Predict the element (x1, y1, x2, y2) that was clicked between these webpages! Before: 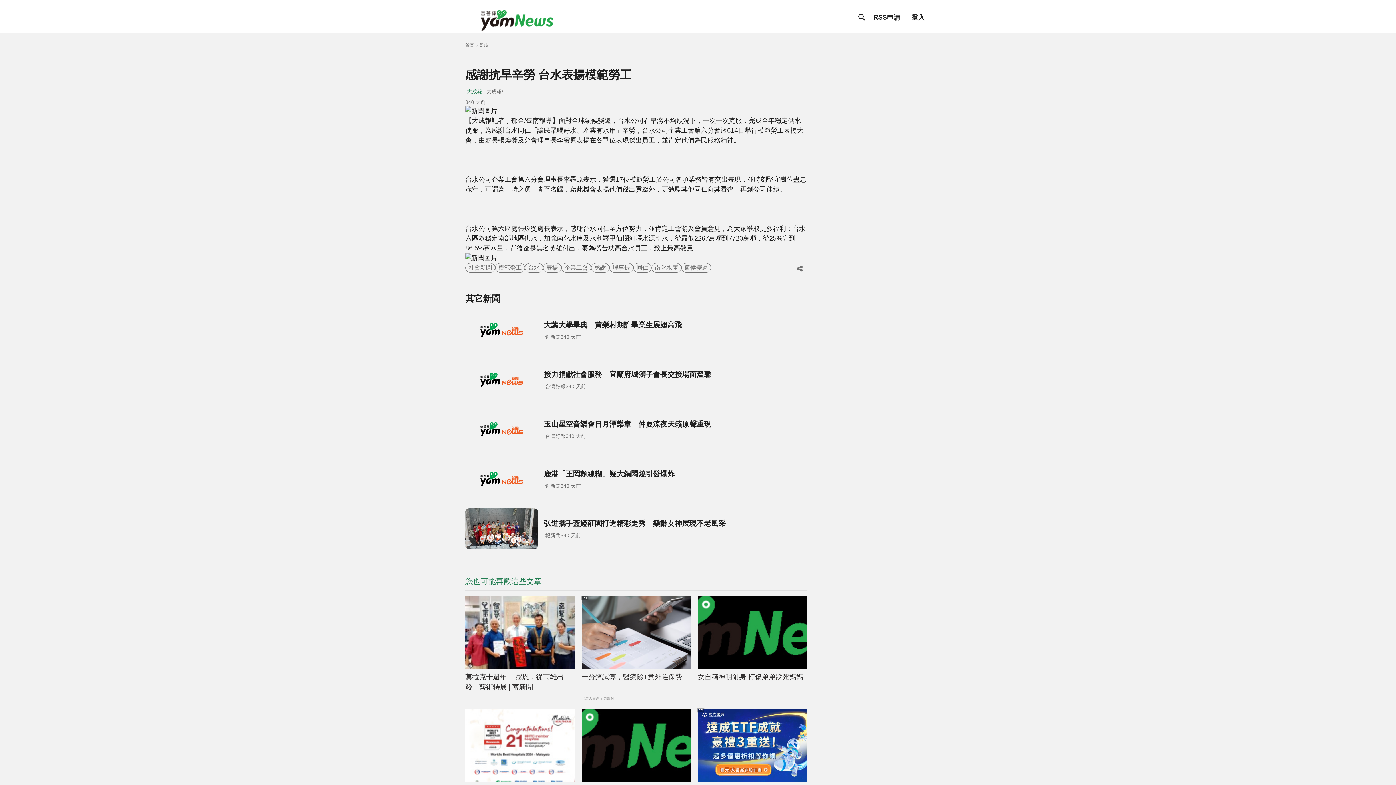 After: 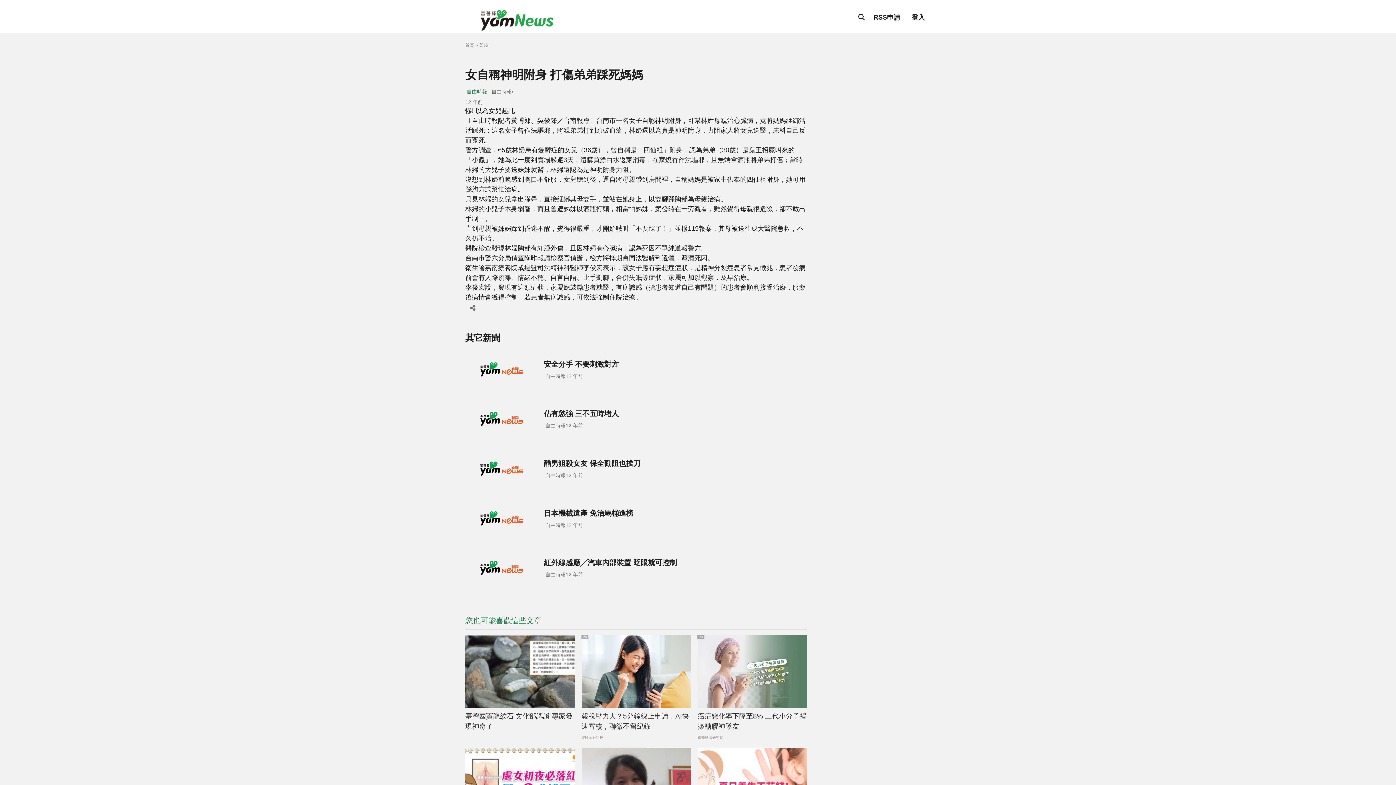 Action: bbox: (697, 596, 807, 669)